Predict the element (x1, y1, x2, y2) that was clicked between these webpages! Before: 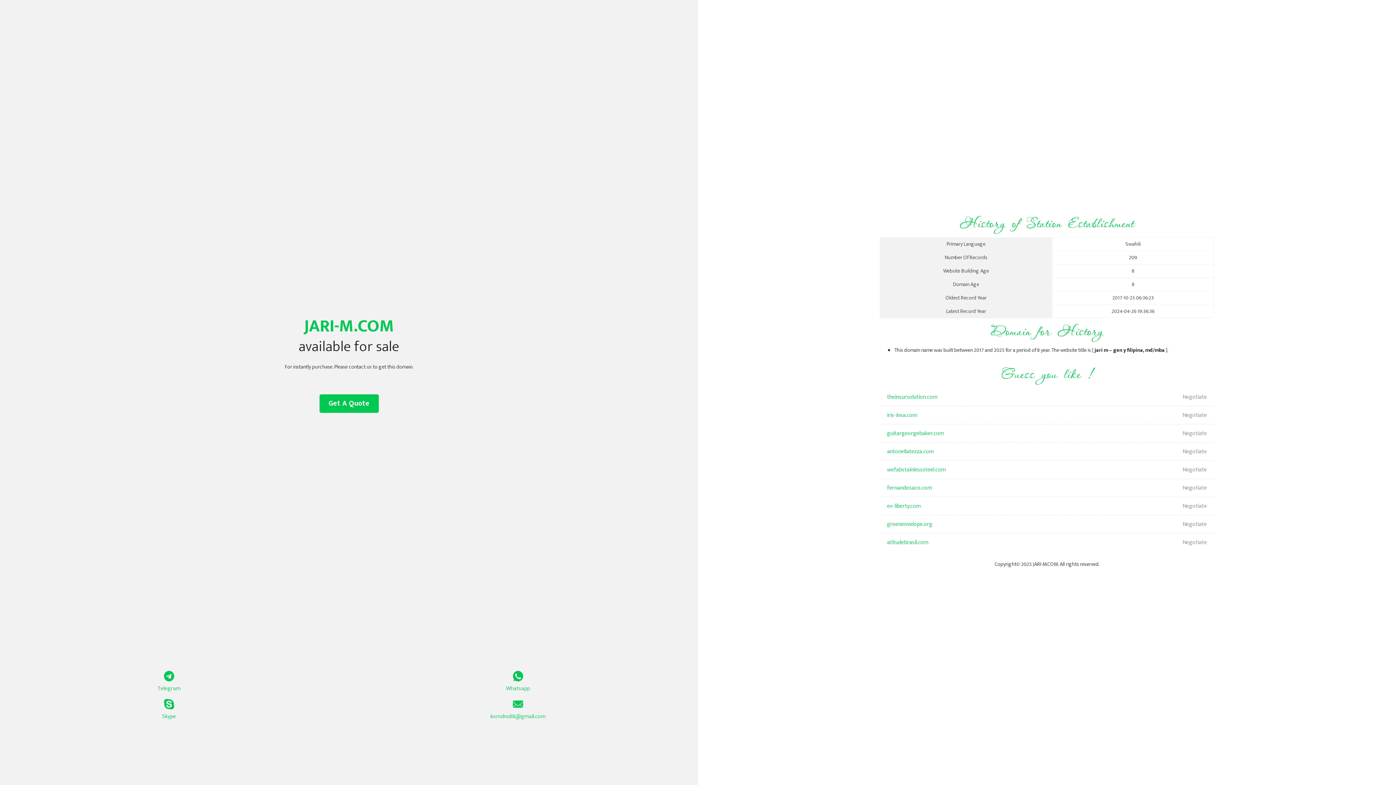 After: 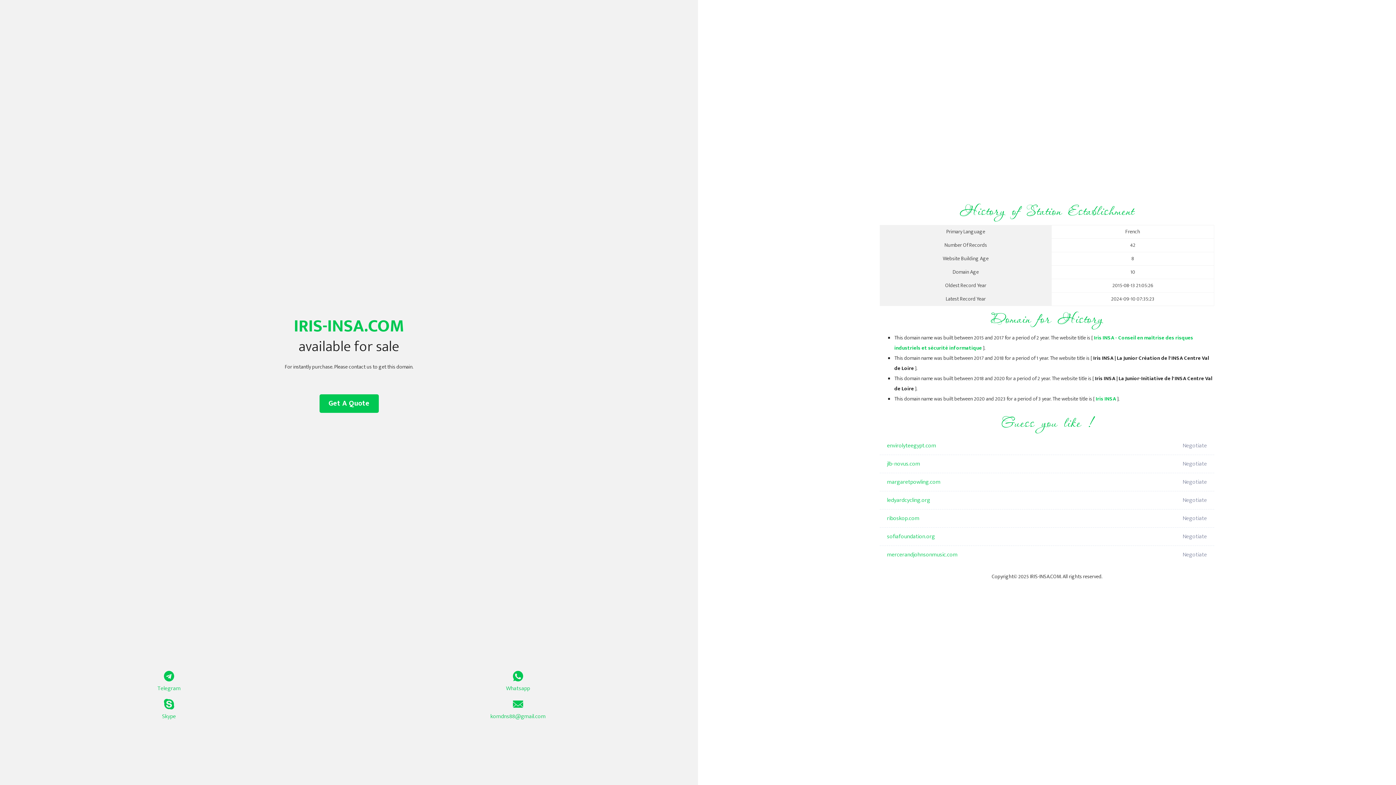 Action: bbox: (887, 406, 1098, 424) label: iris-insa.com